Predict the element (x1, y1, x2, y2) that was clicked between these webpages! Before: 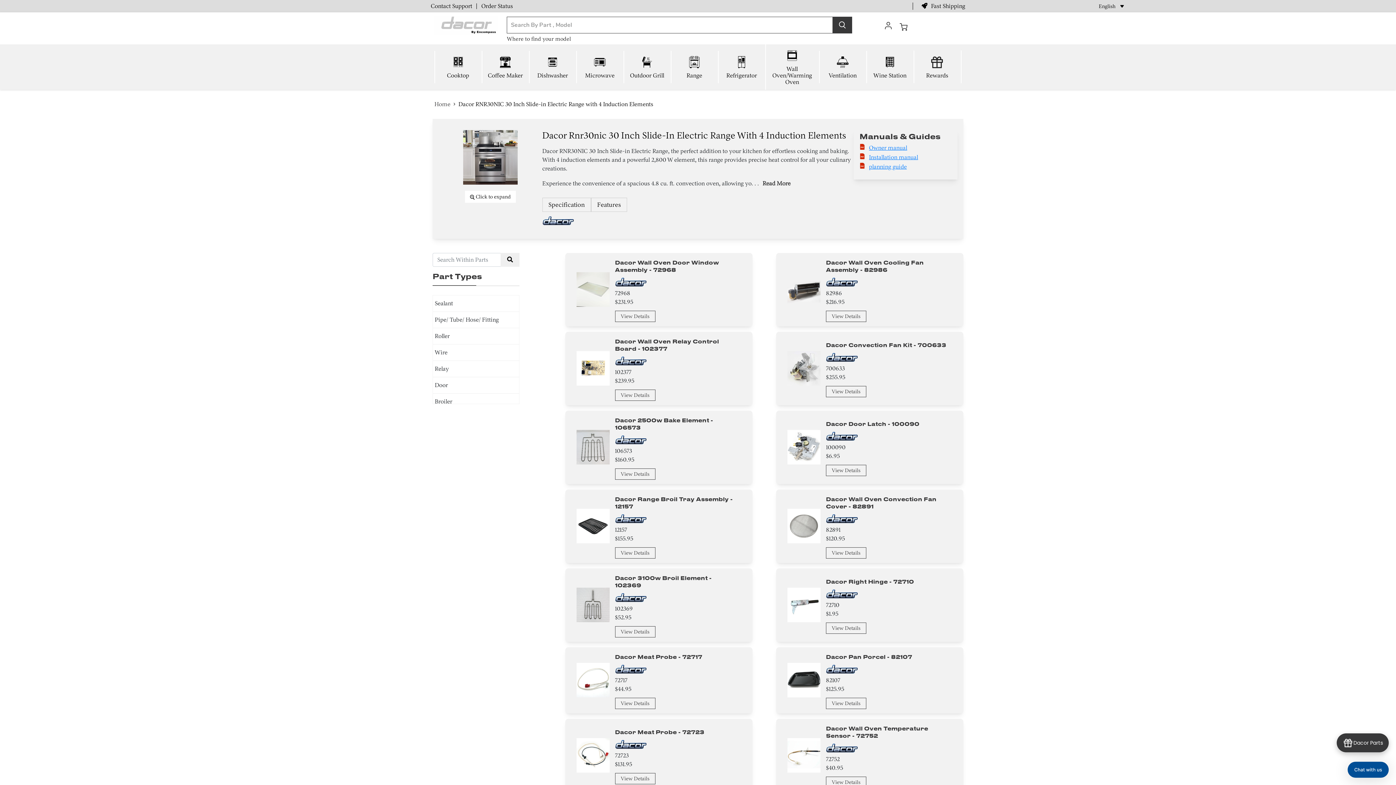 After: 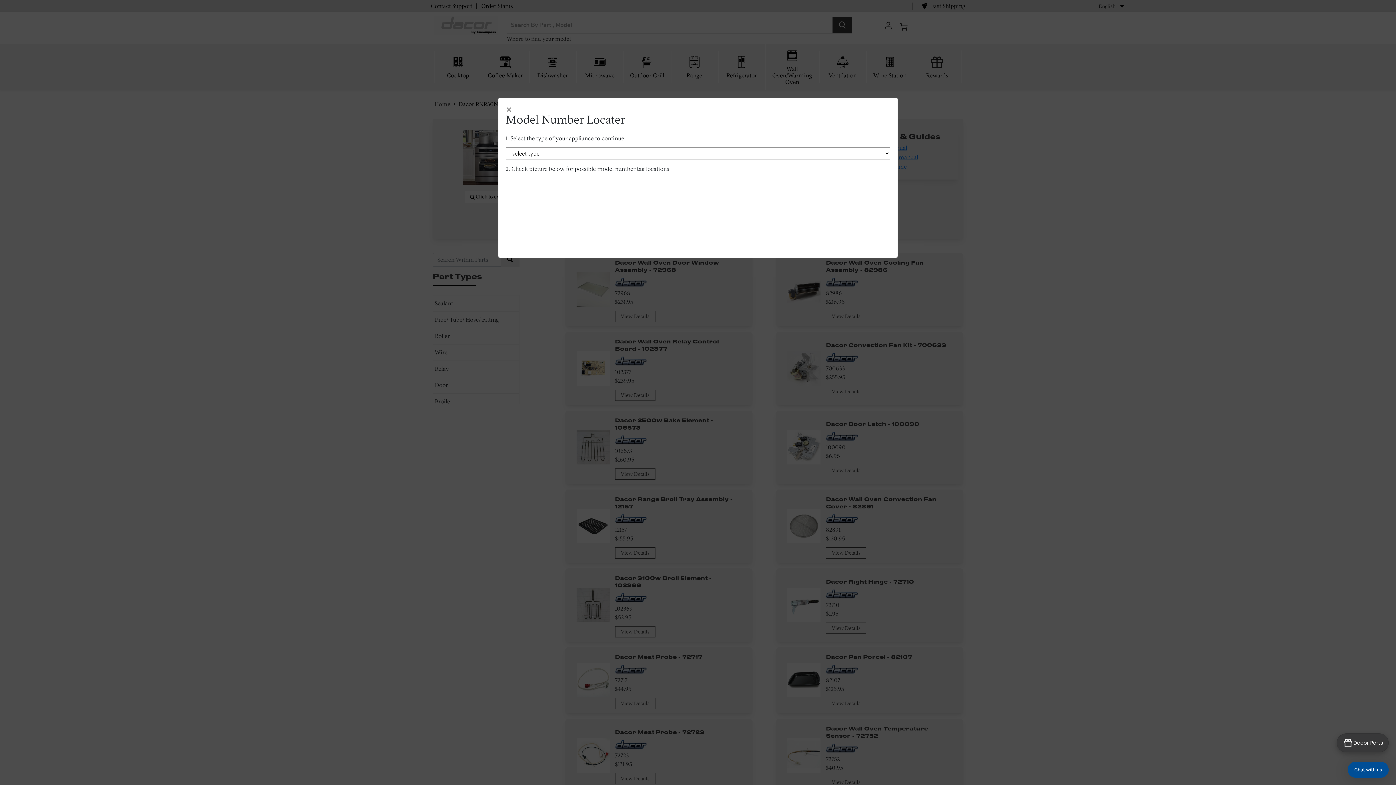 Action: label: Where to find your model bbox: (507, 35, 571, 42)